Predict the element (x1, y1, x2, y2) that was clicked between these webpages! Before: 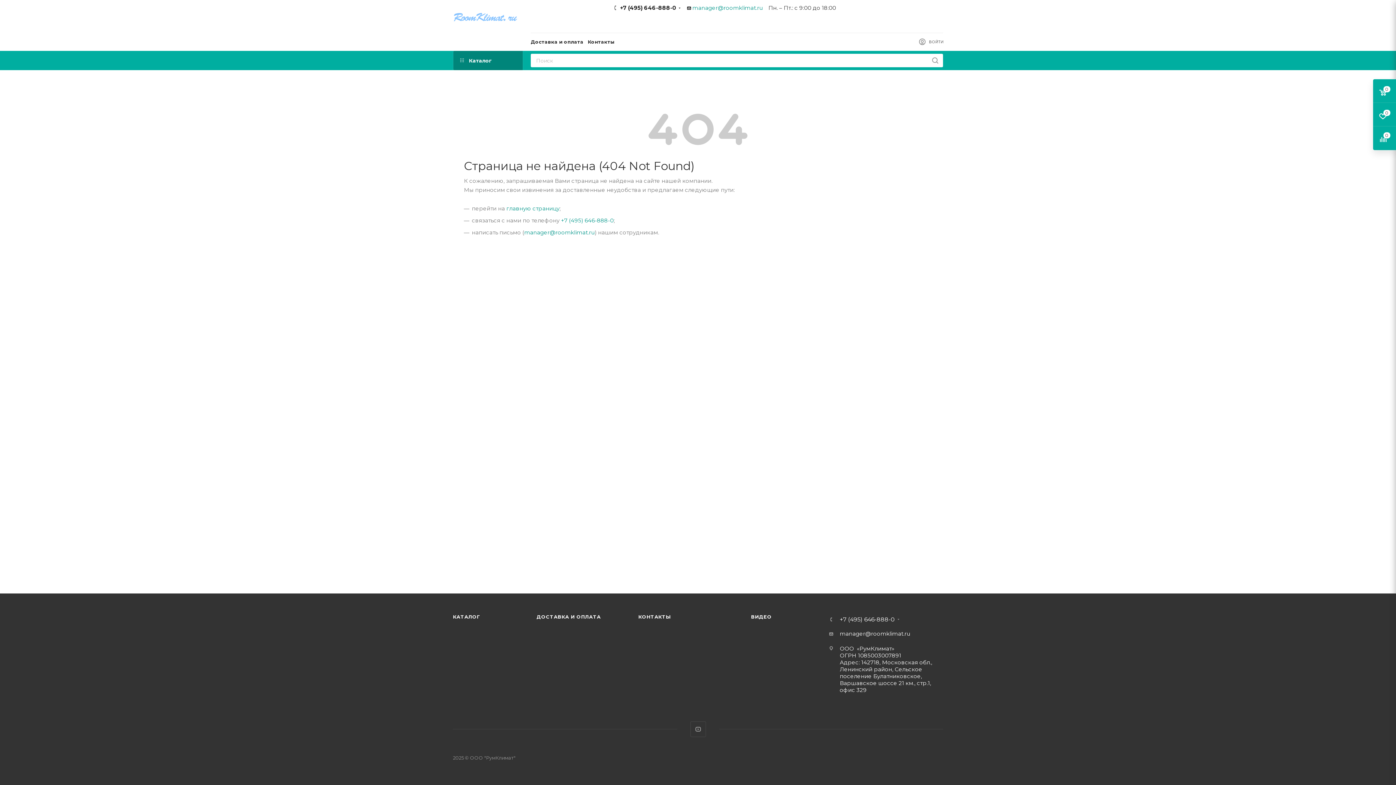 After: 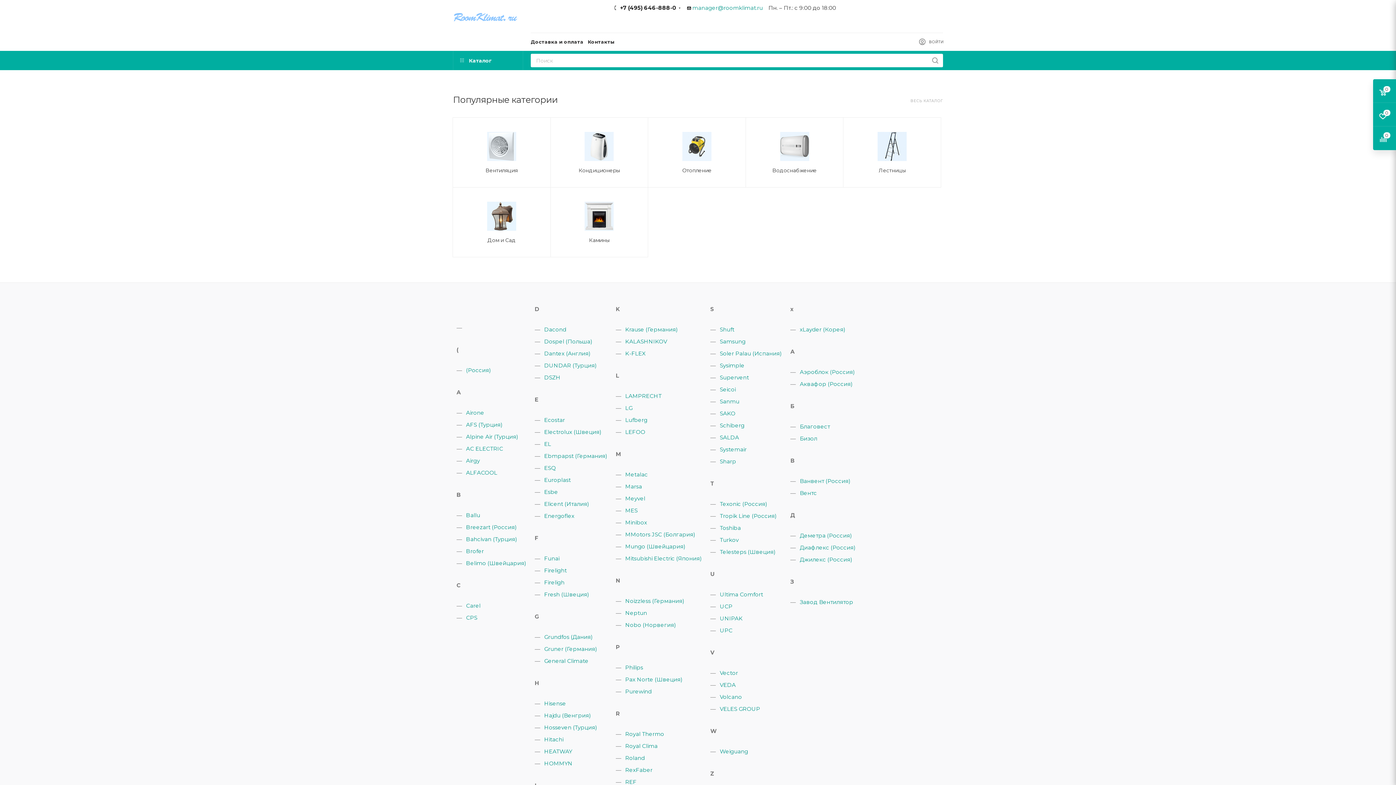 Action: label: главную страницу bbox: (506, 205, 559, 212)